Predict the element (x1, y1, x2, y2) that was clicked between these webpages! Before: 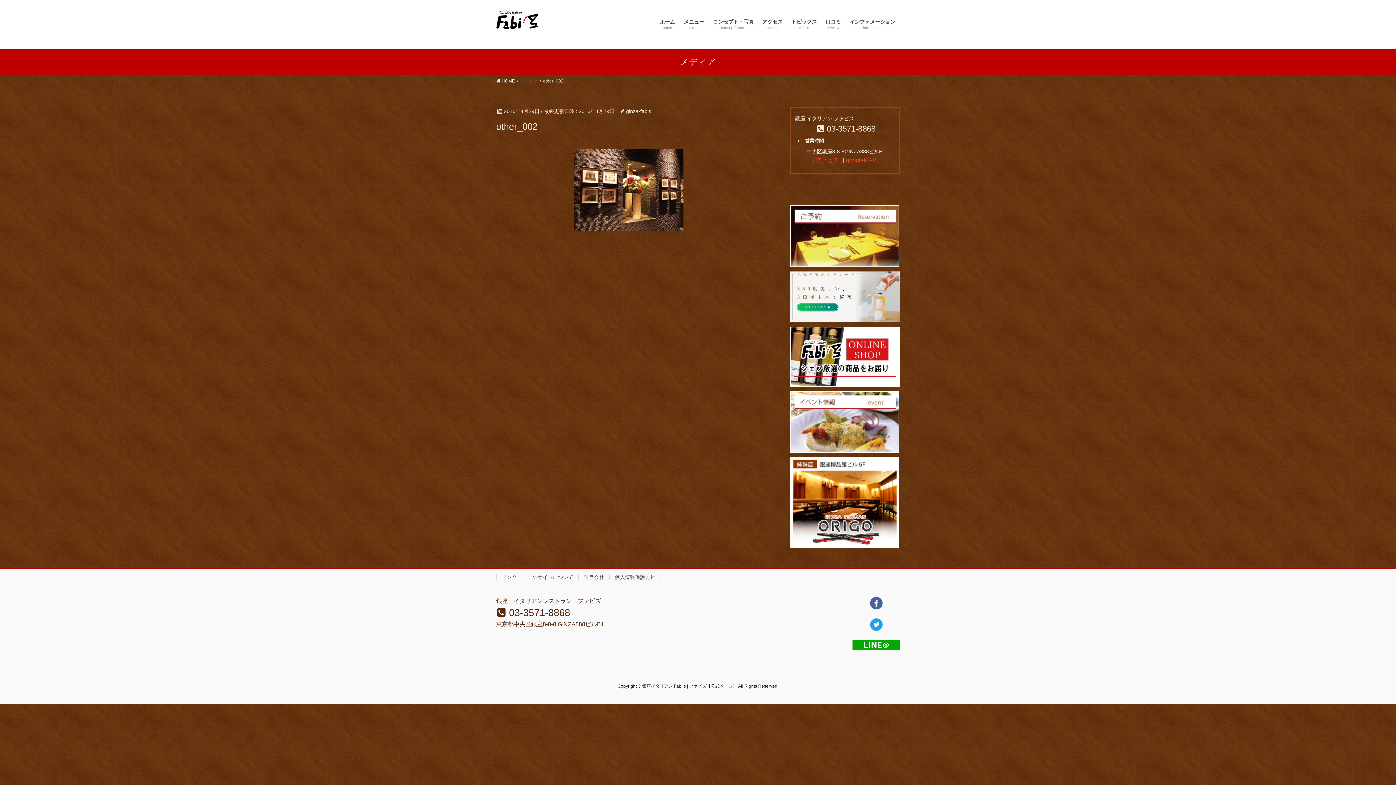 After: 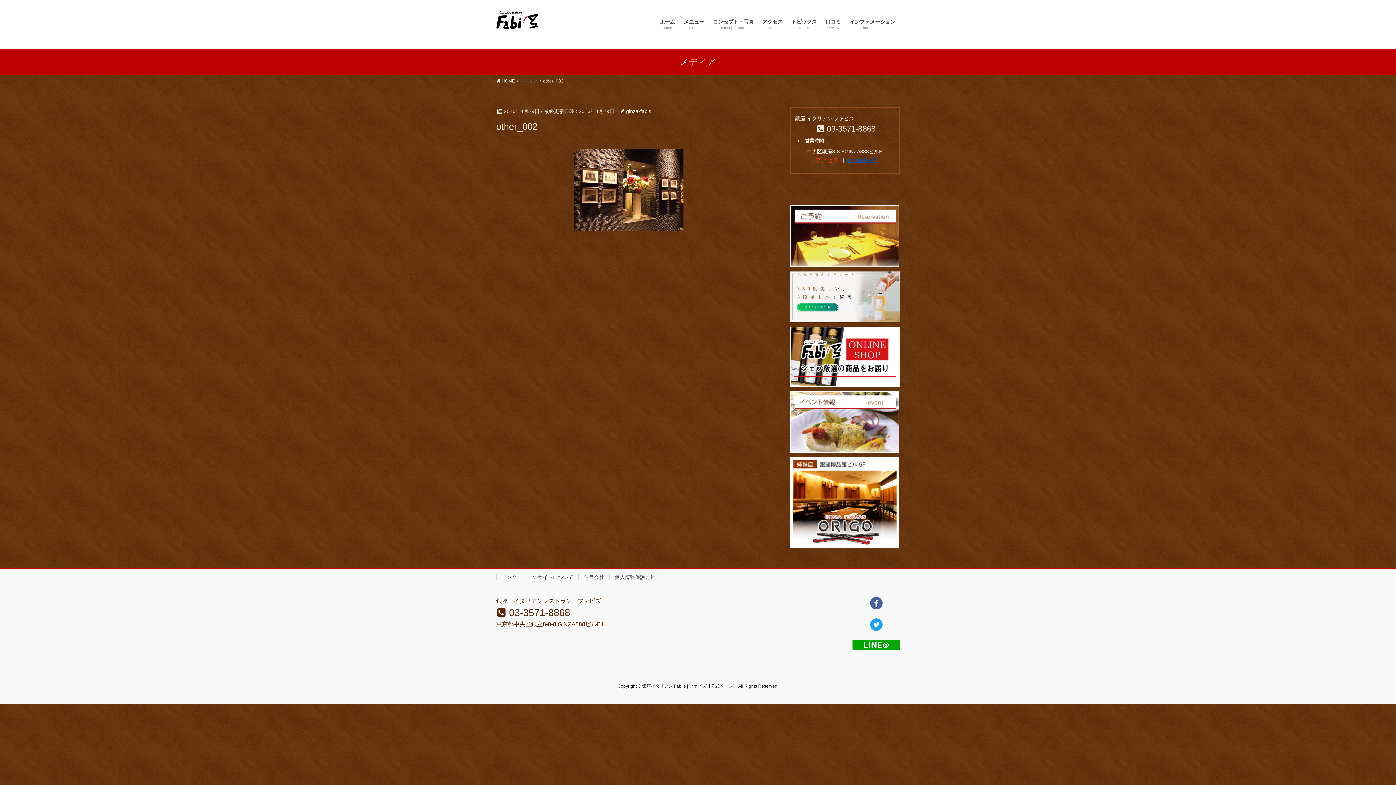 Action: label: googleMAP bbox: (846, 157, 876, 163)